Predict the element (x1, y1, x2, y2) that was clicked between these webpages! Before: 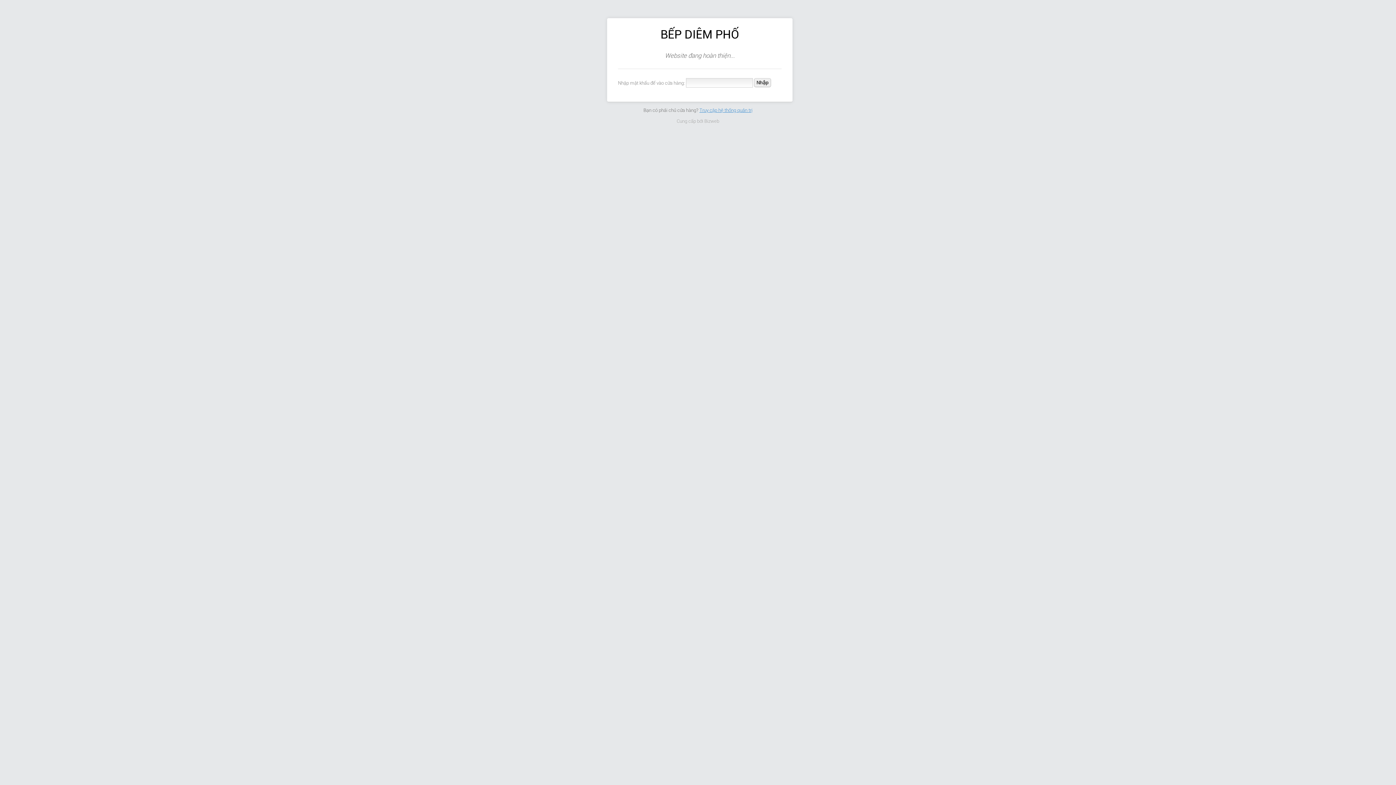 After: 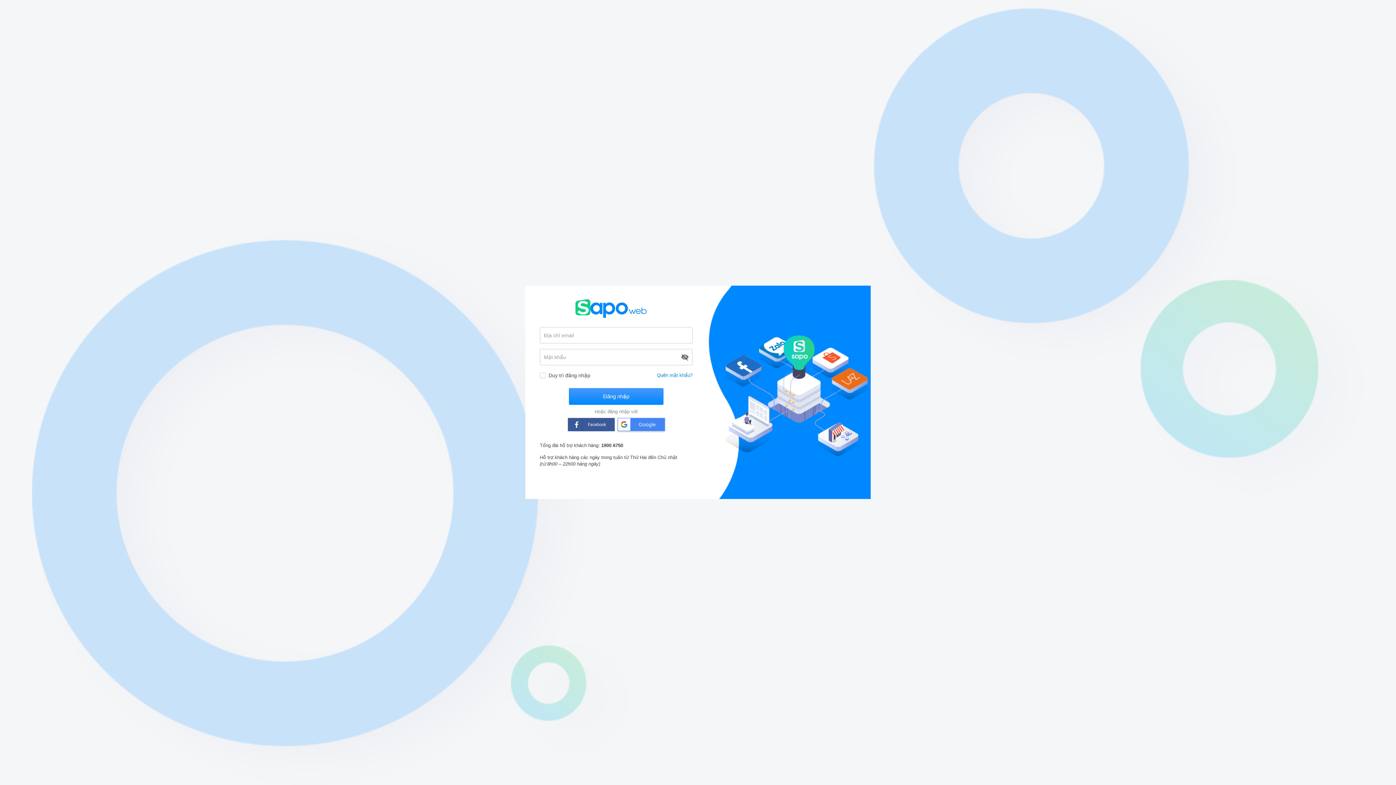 Action: bbox: (699, 107, 752, 112) label: Truy cập hệ thống quản trị